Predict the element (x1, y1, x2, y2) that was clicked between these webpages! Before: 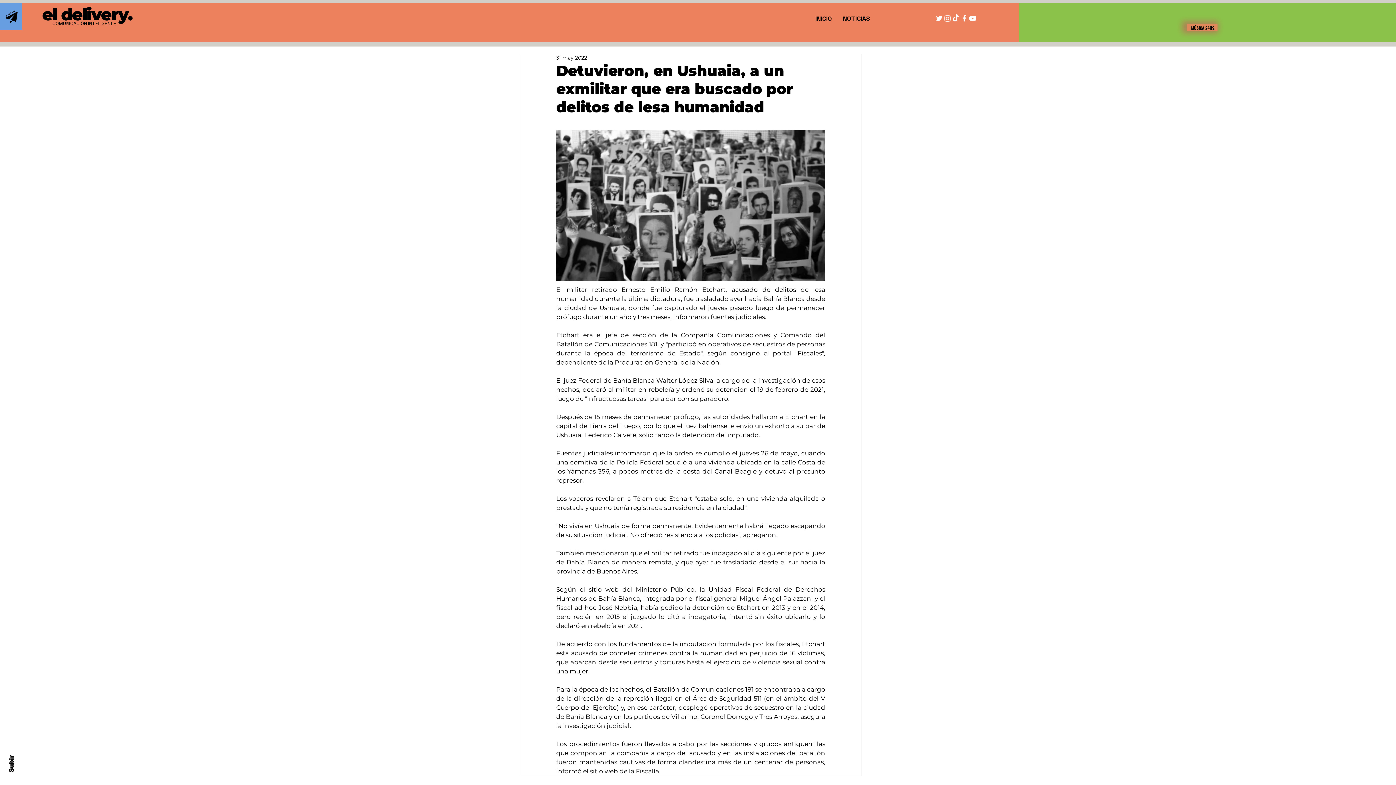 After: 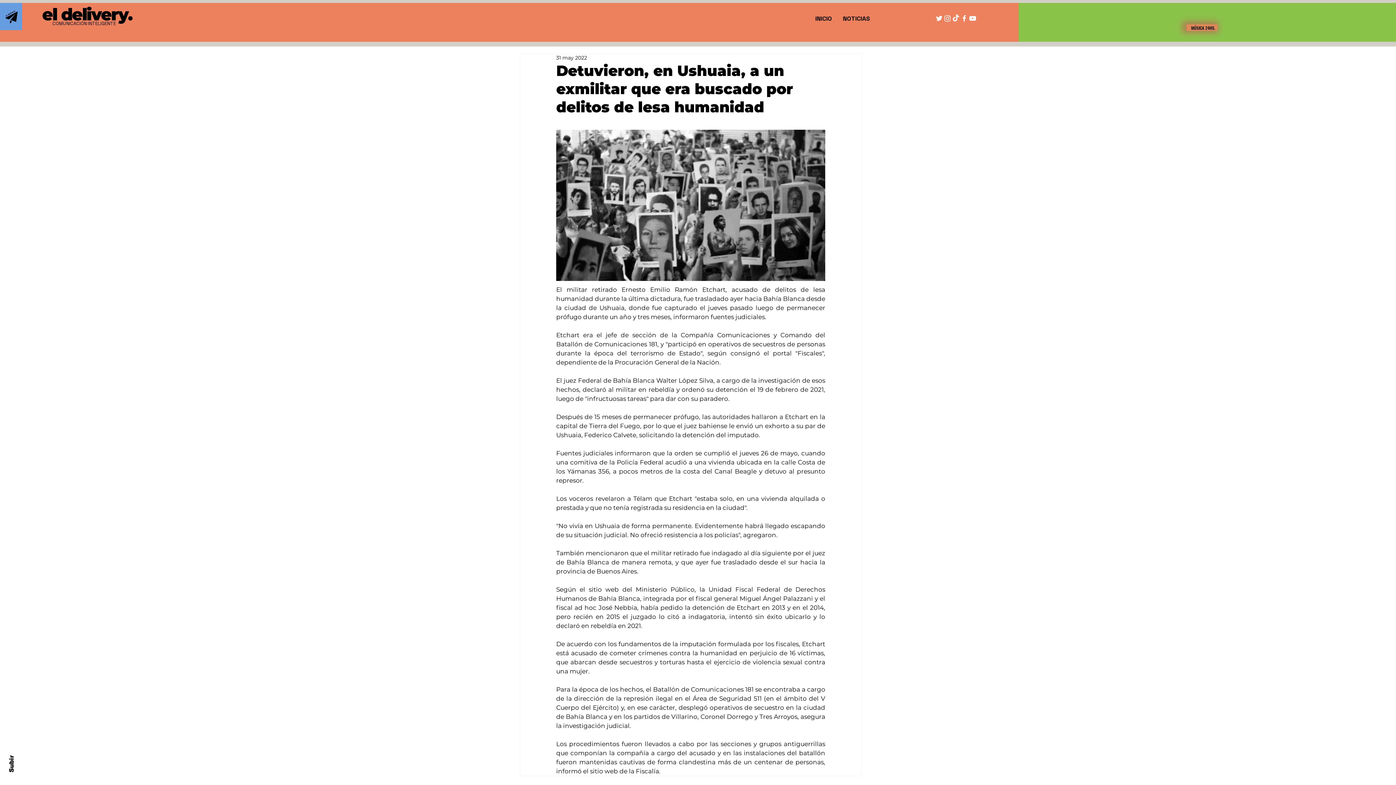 Action: bbox: (951, 14, 960, 22) label: TikTok